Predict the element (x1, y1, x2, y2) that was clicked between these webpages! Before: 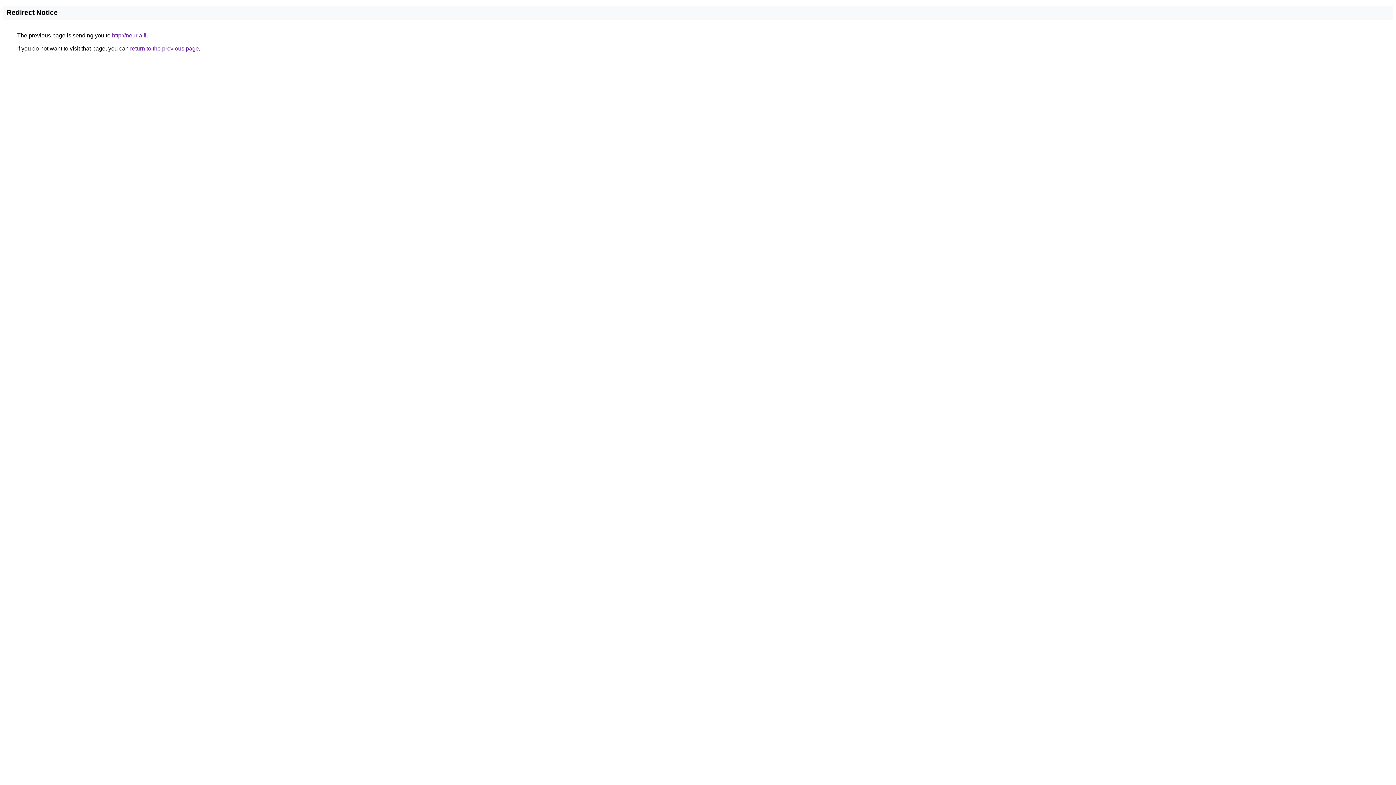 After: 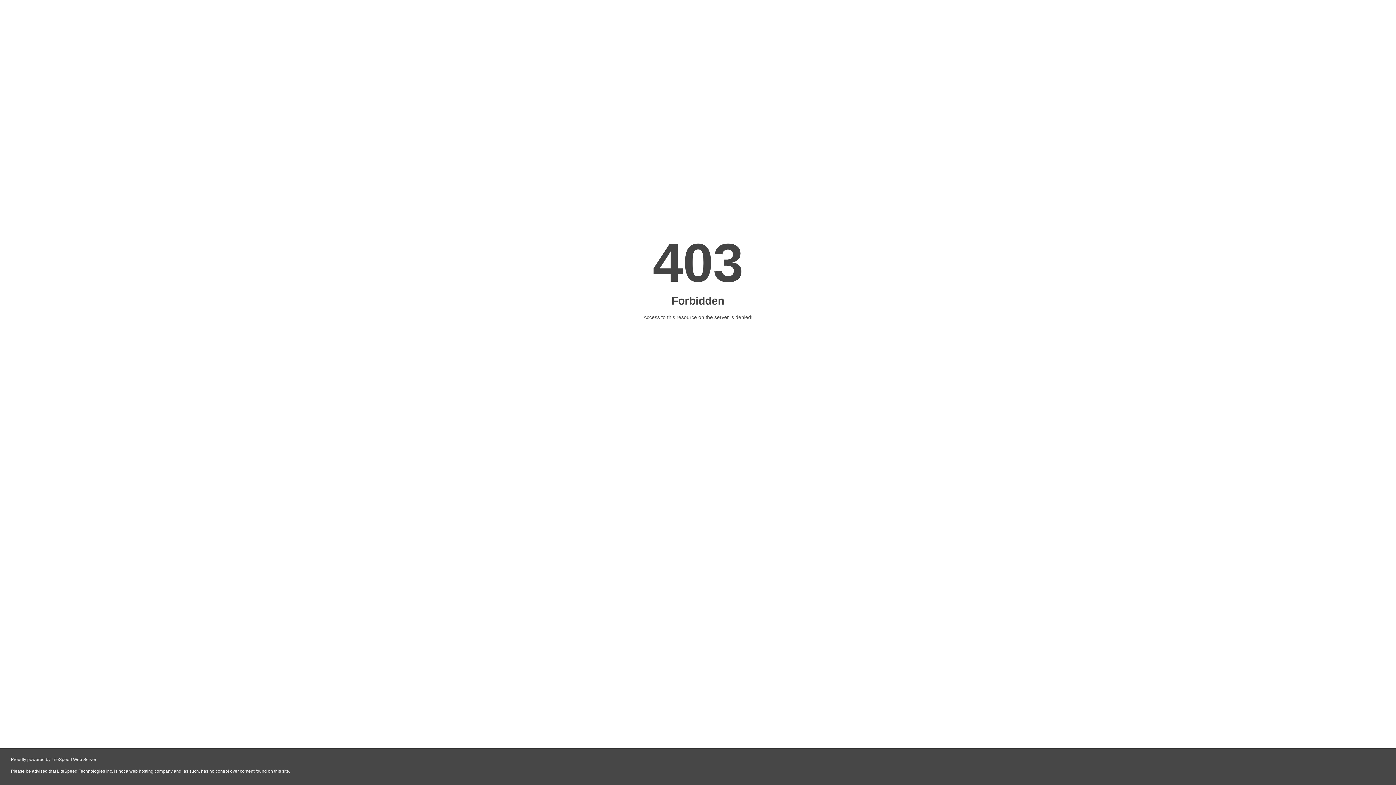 Action: label: http://neuria.fi bbox: (112, 32, 146, 38)